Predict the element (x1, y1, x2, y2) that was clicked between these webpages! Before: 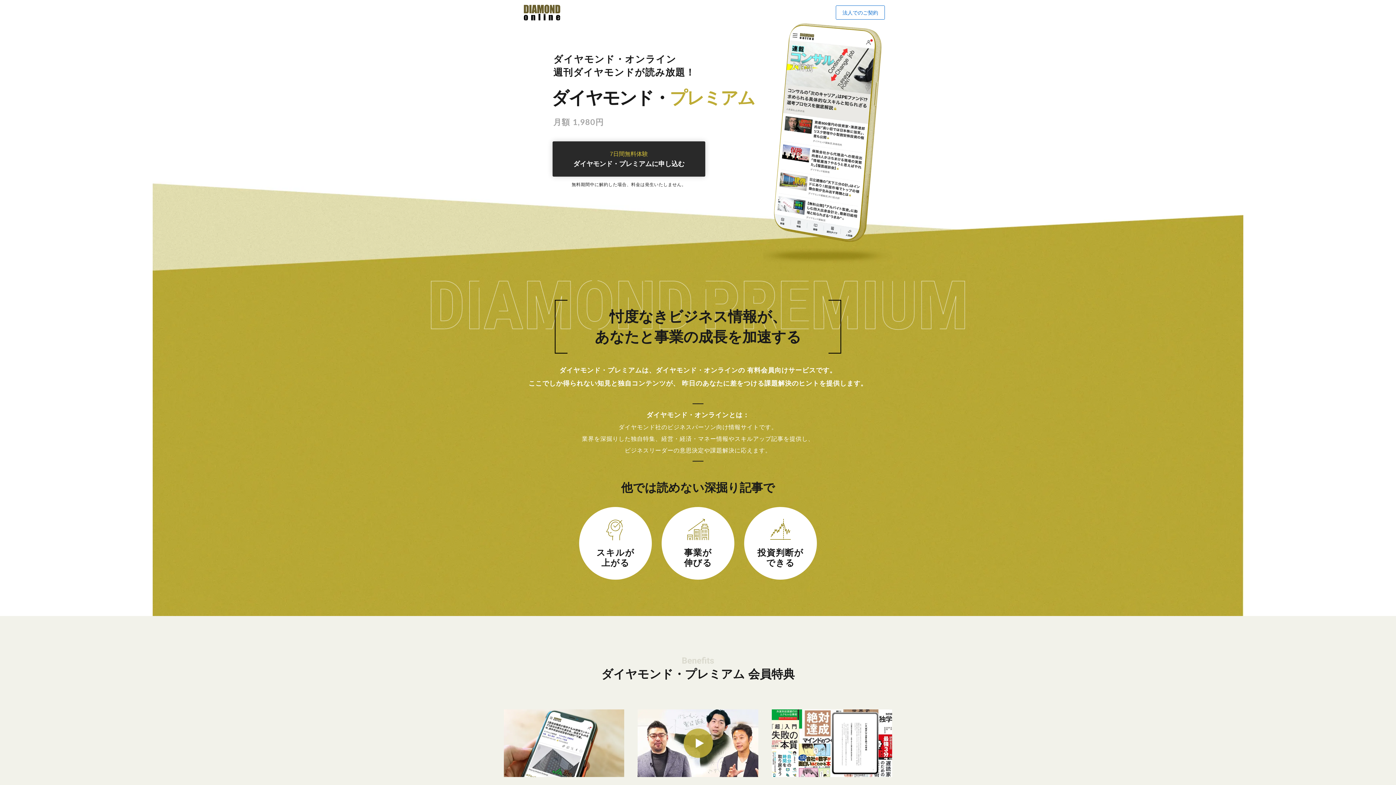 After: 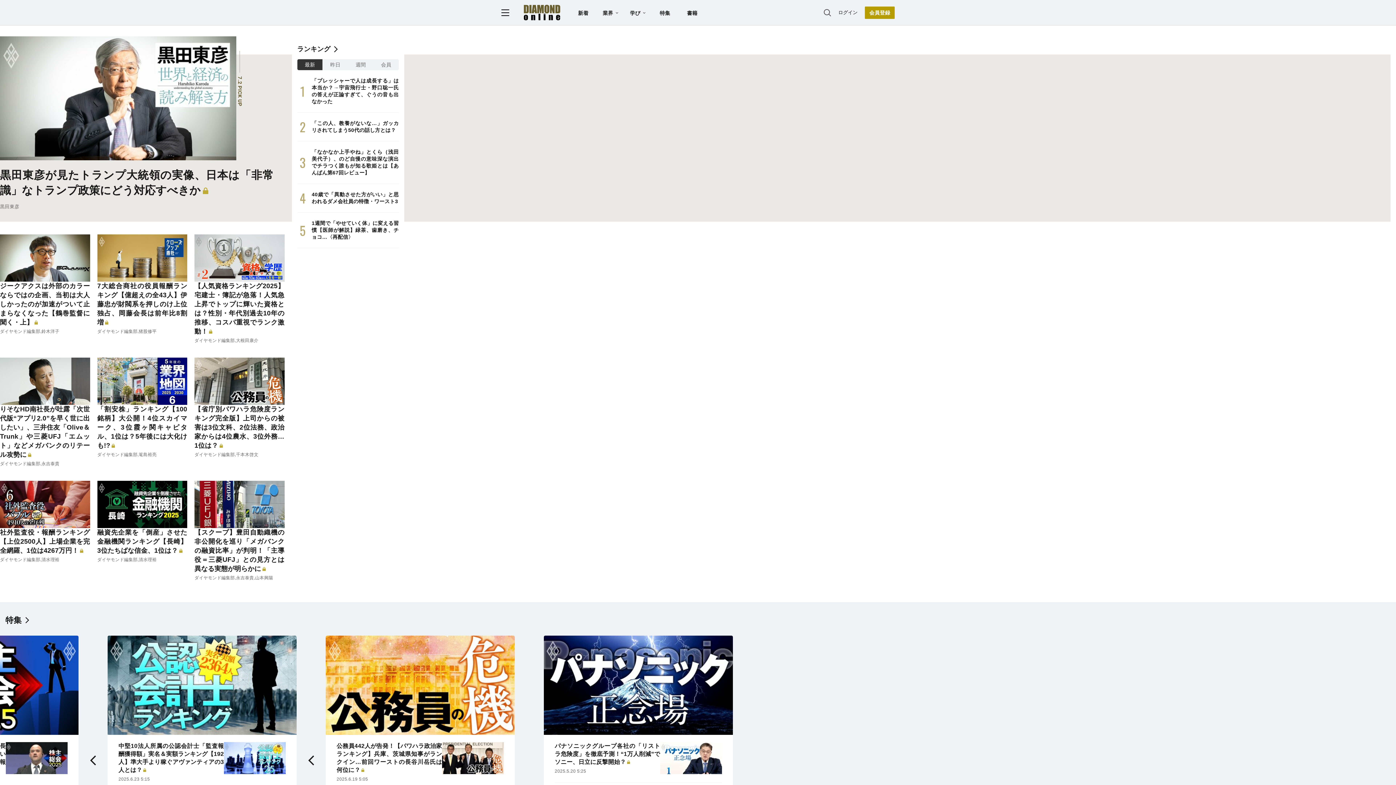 Action: bbox: (524, 4, 560, 20)